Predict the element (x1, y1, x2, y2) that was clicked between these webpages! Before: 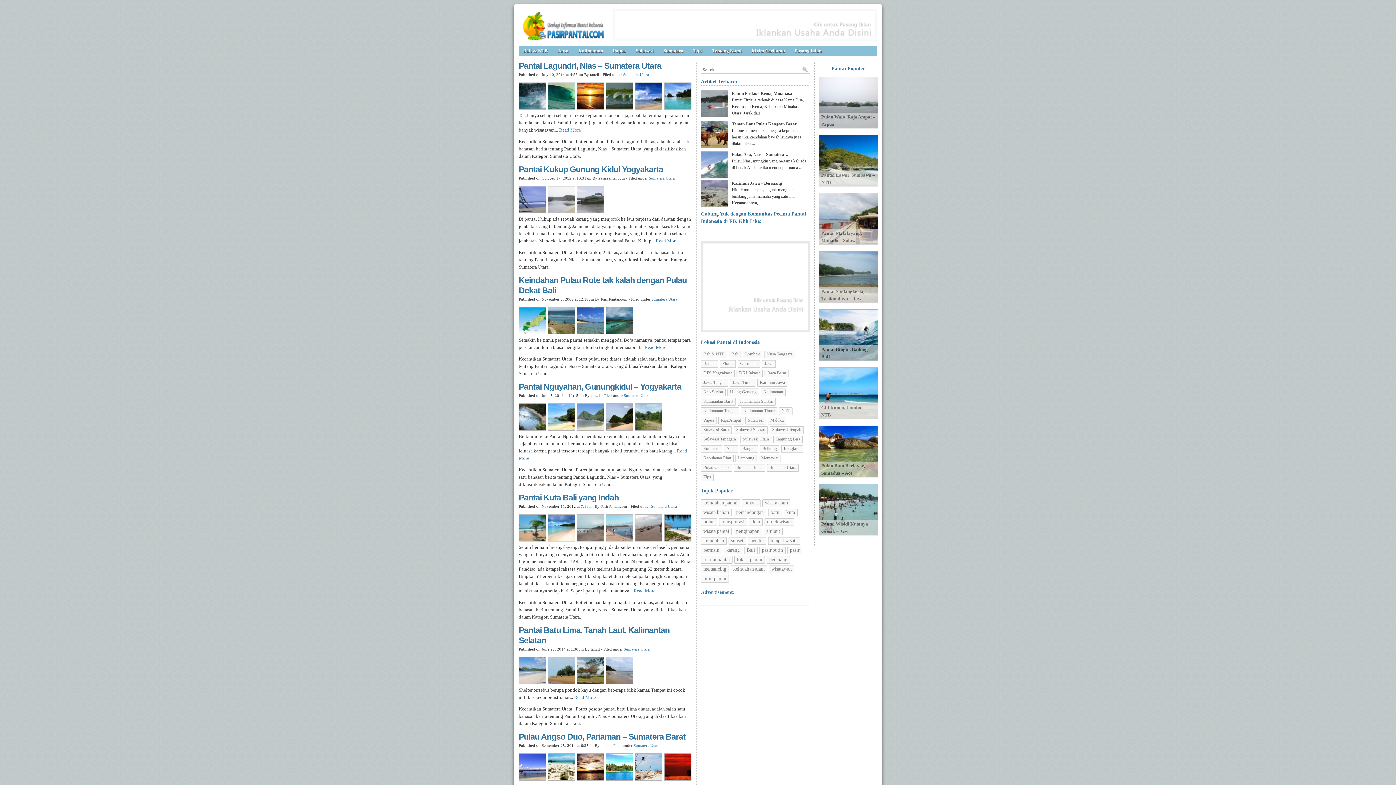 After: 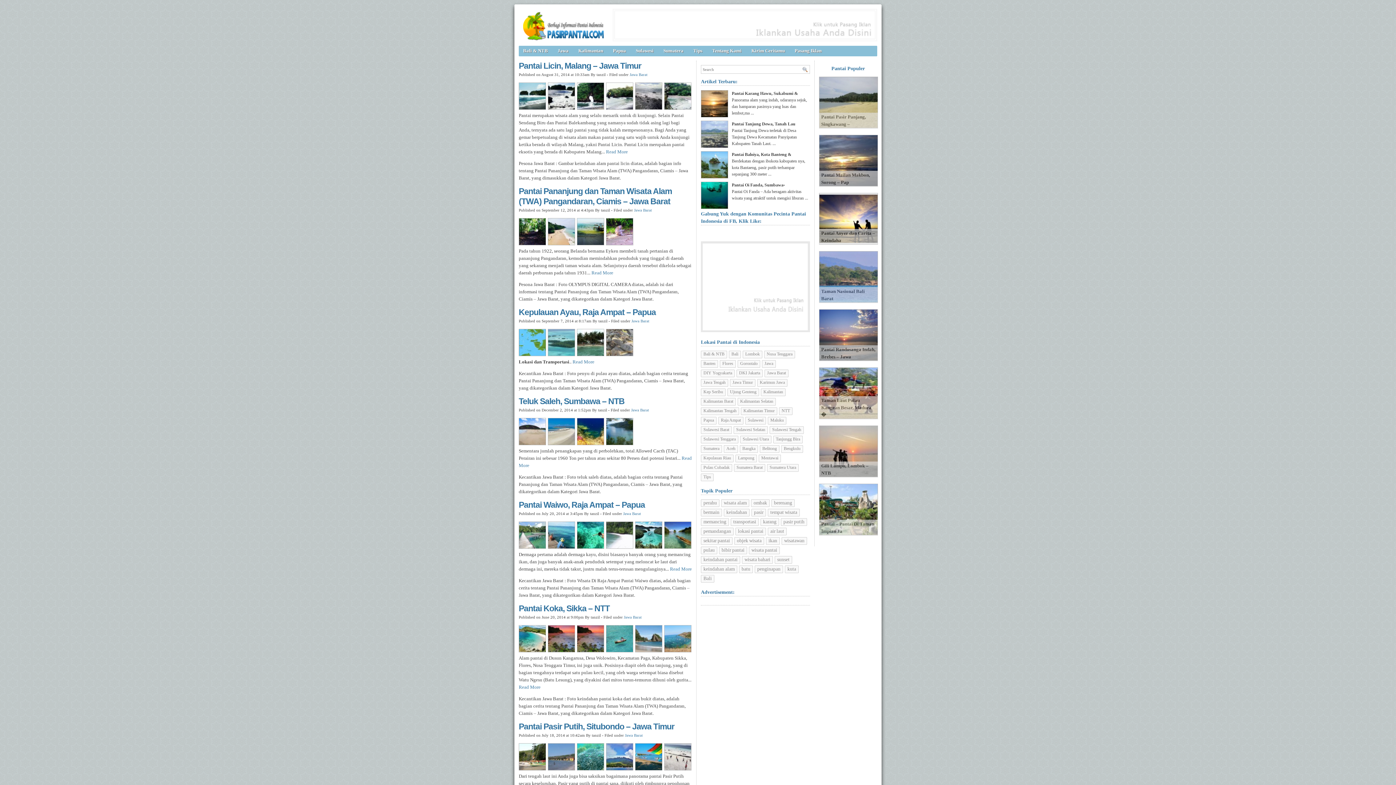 Action: label: perahu bbox: (748, 537, 766, 545)